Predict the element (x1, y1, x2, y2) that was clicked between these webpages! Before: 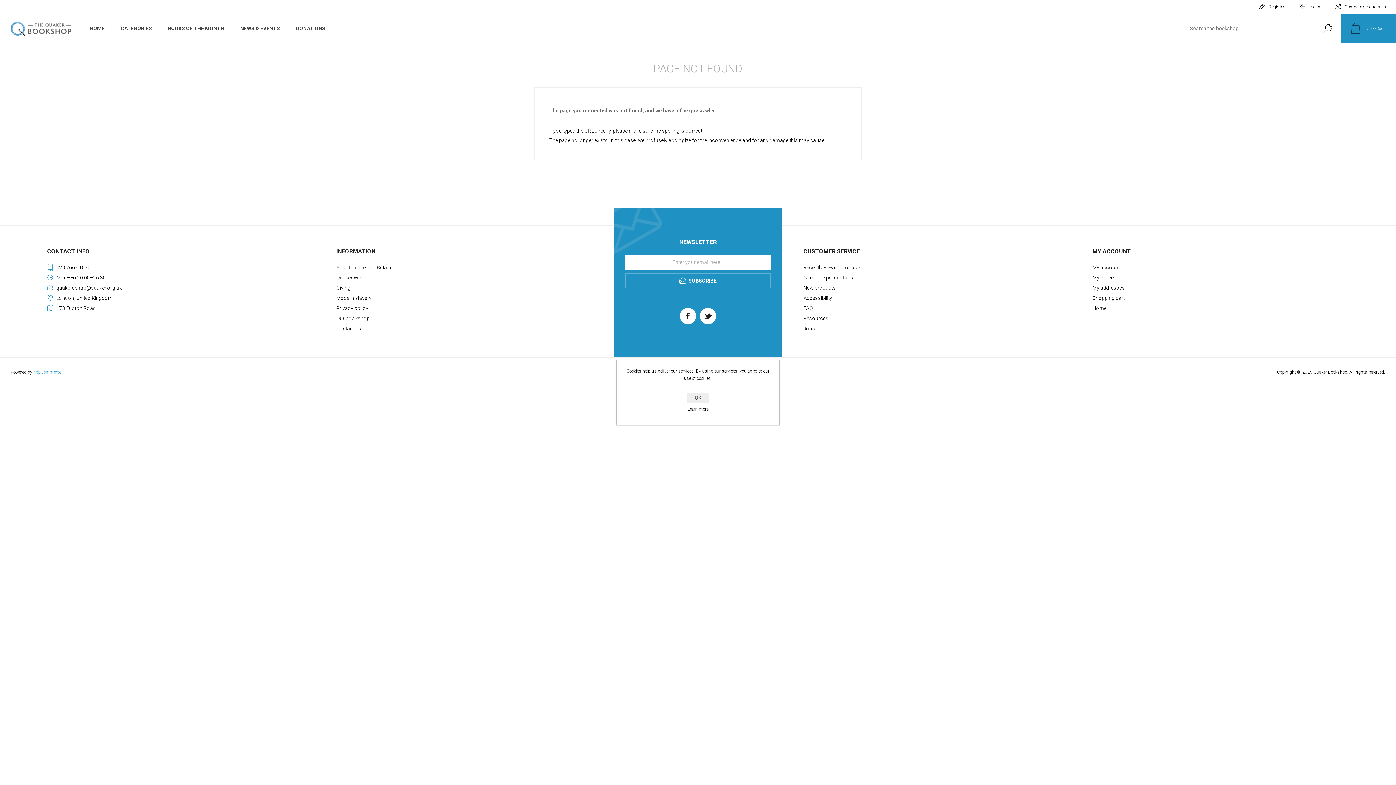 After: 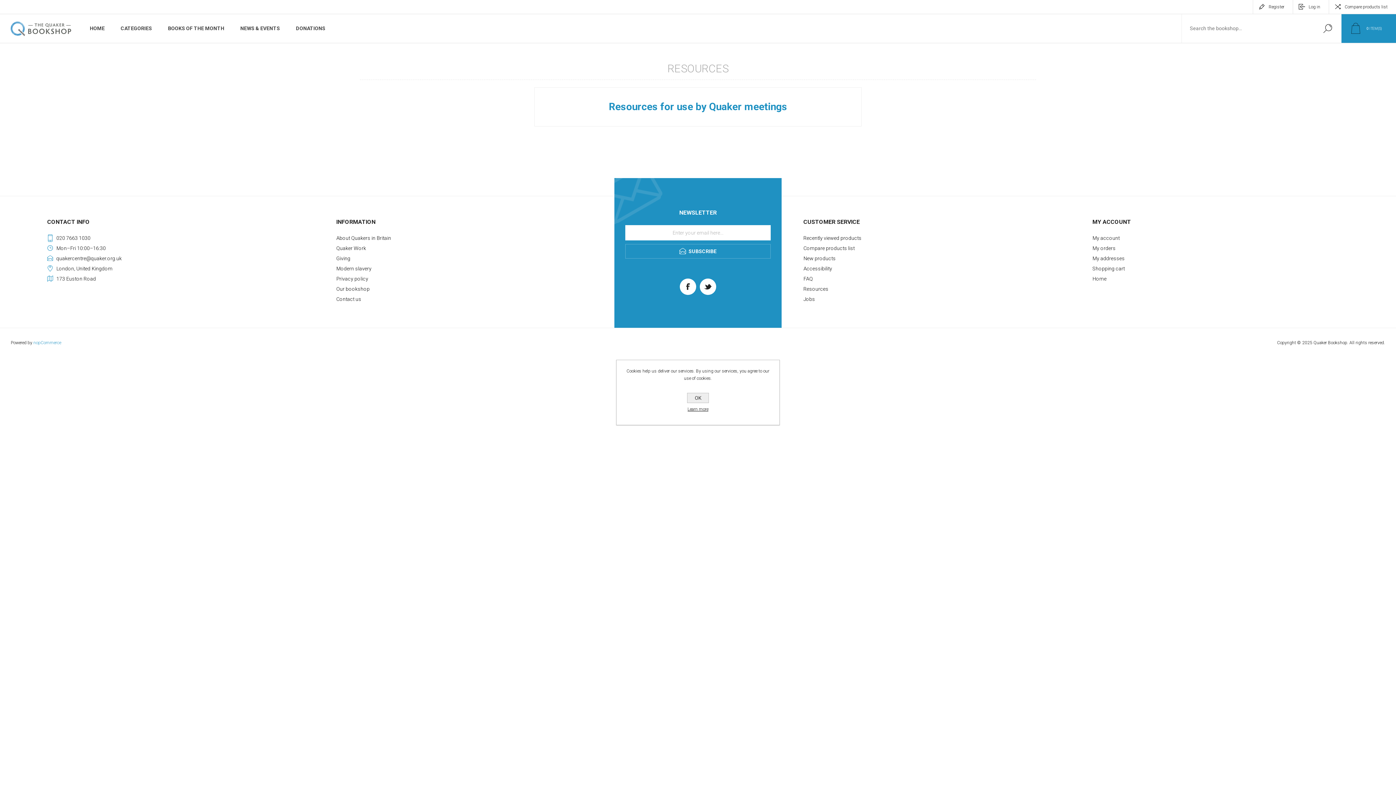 Action: bbox: (803, 313, 1060, 323) label: Resources